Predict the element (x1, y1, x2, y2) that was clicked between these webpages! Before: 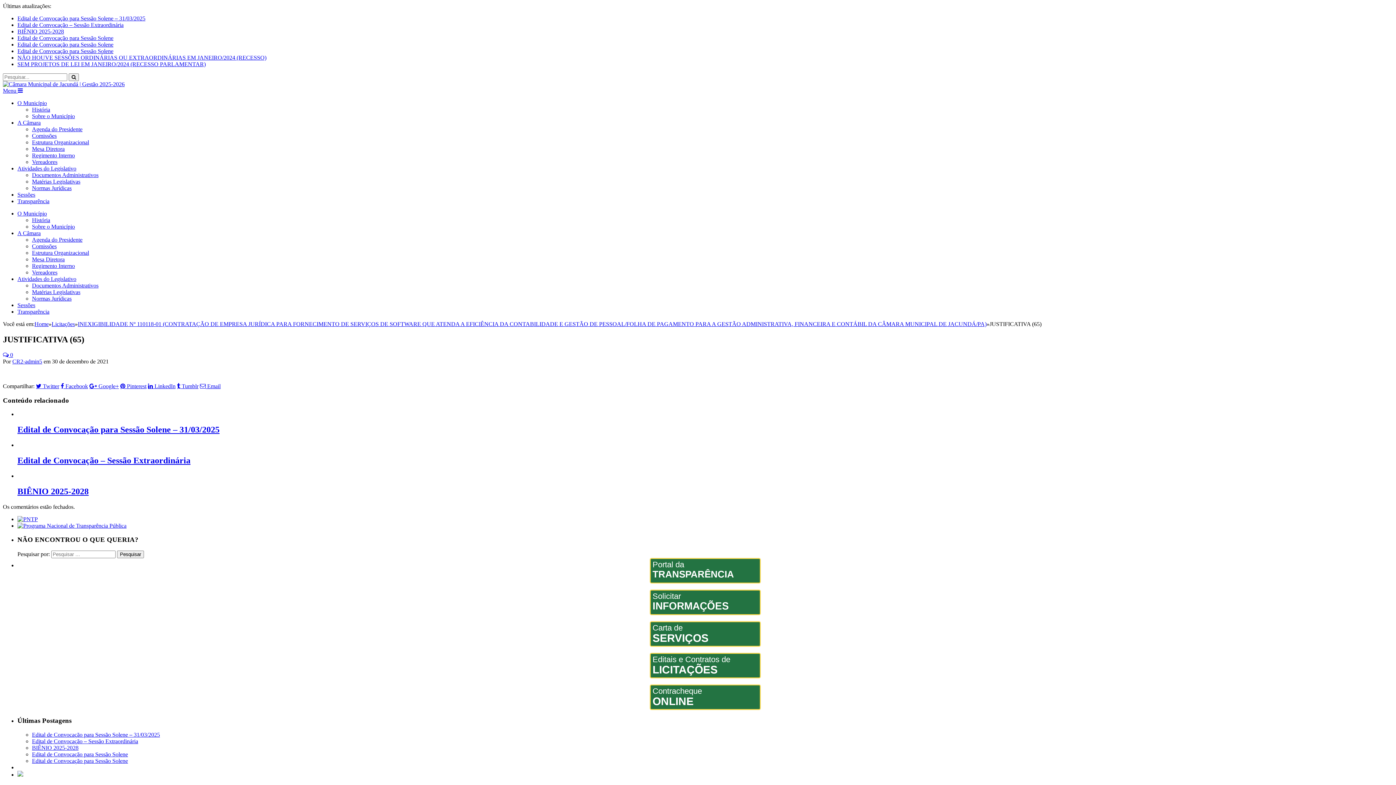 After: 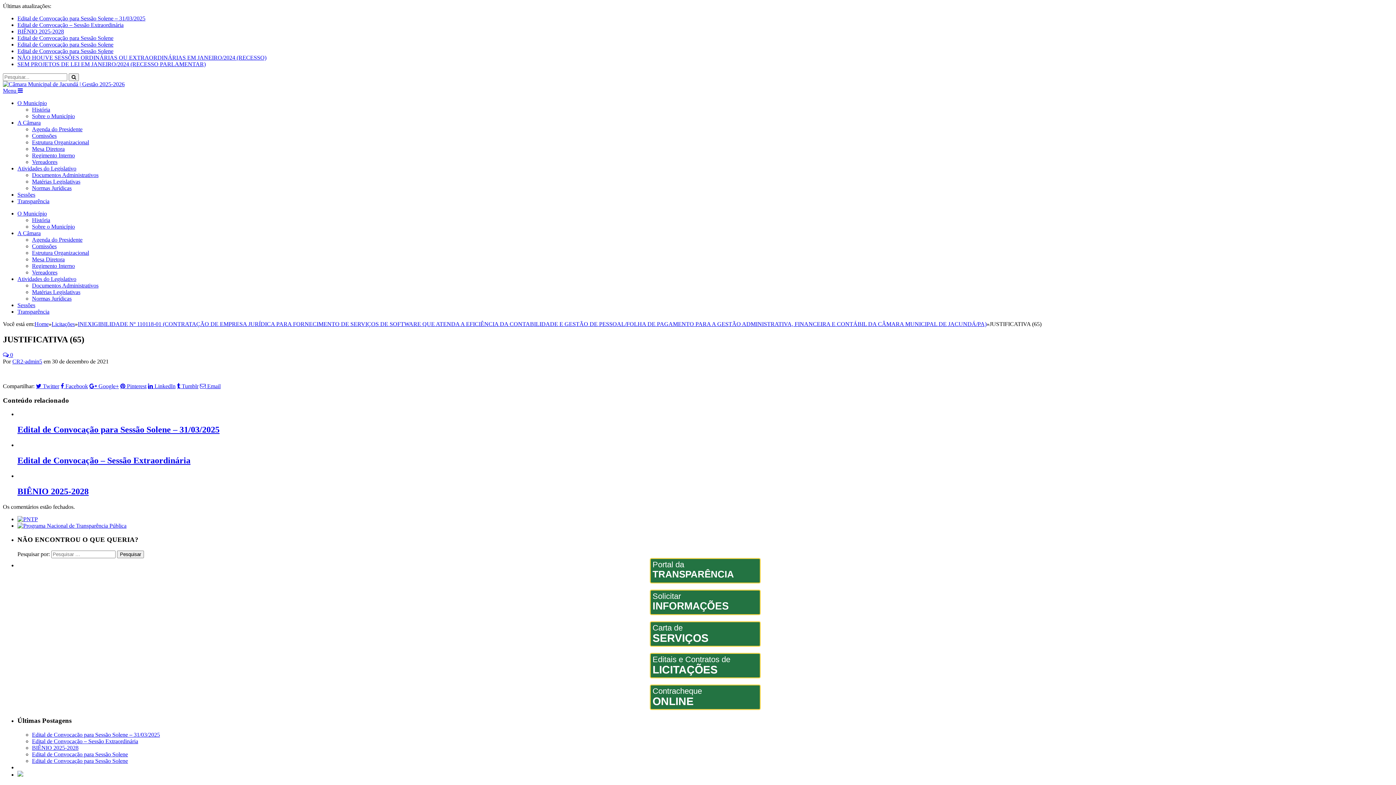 Action: bbox: (32, 126, 82, 132) label: Agenda do Presidente